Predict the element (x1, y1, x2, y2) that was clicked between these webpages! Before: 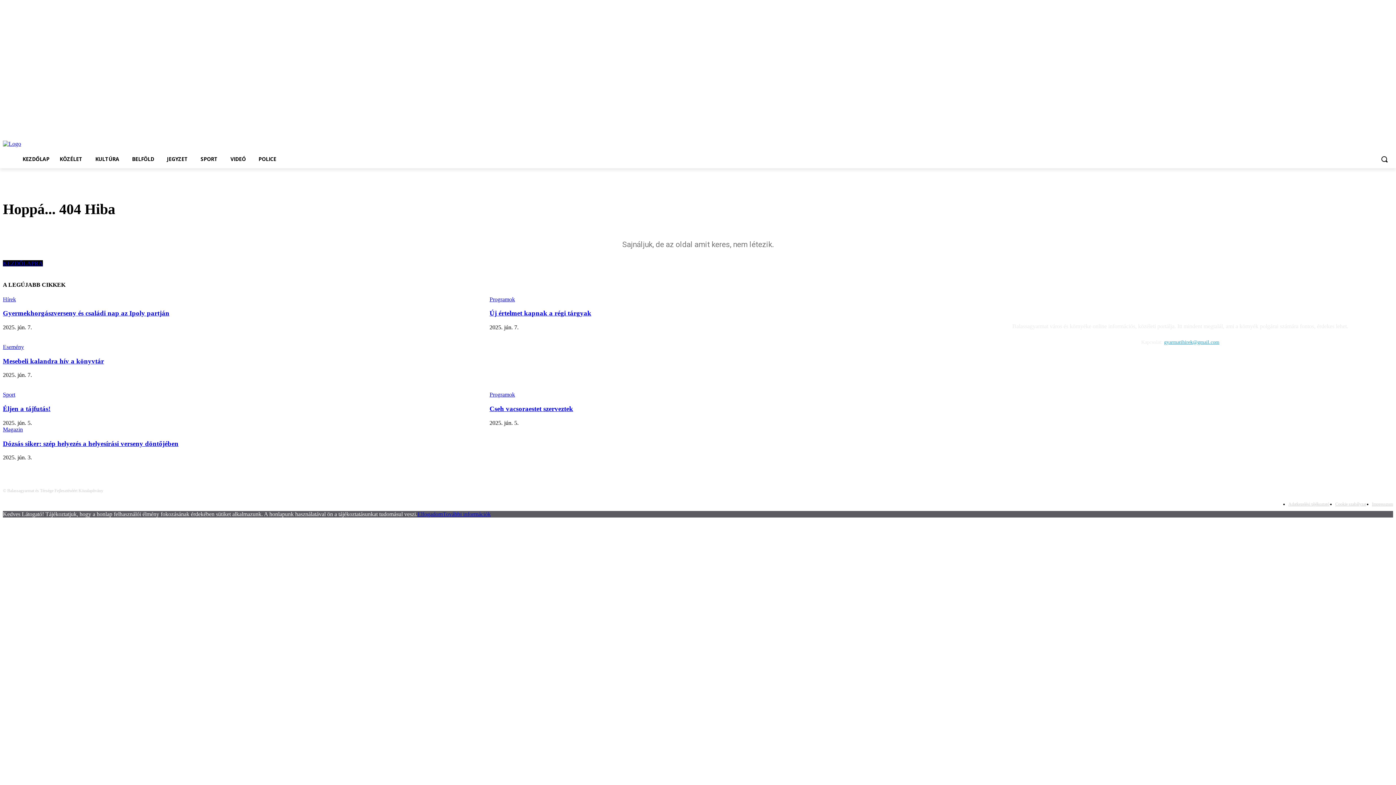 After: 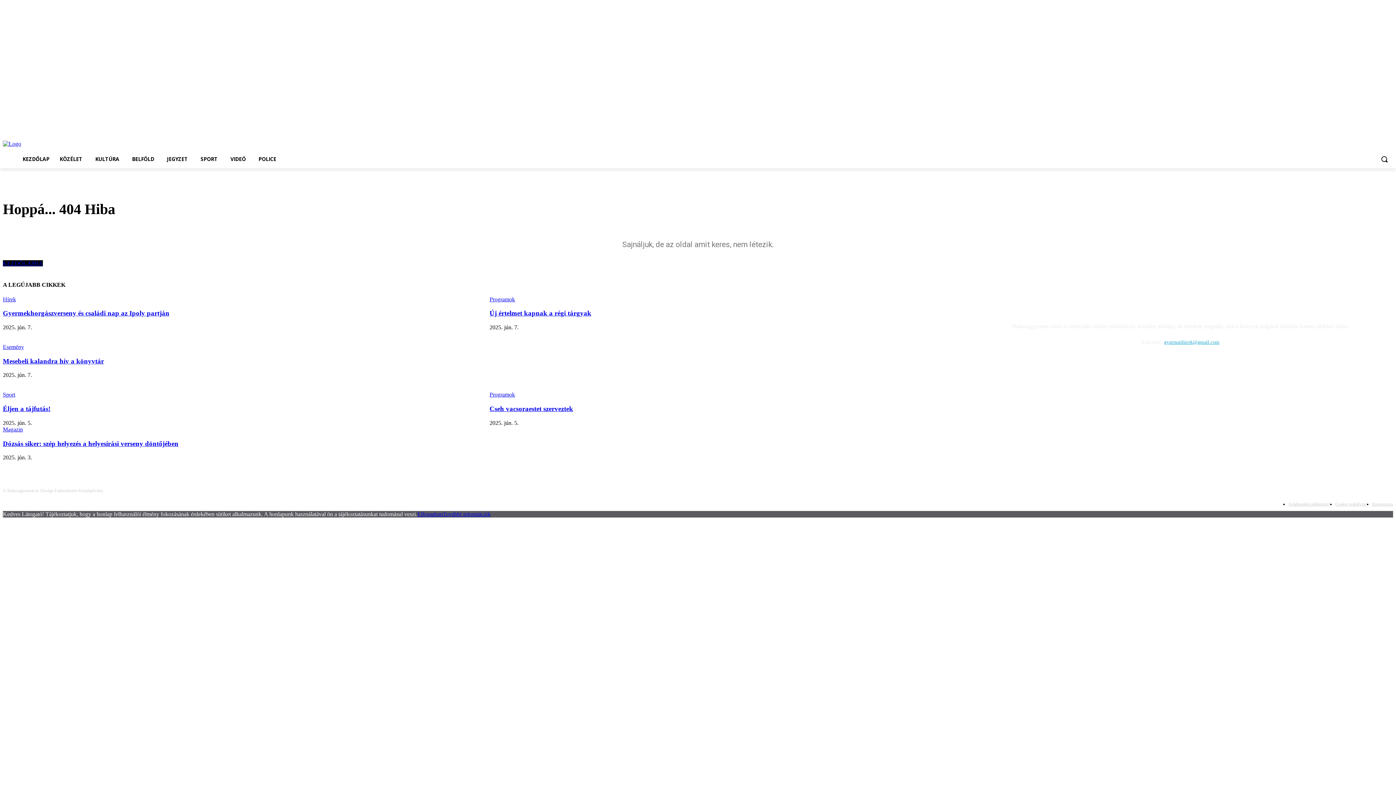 Action: bbox: (417, 511, 442, 517) label: Elfogadom